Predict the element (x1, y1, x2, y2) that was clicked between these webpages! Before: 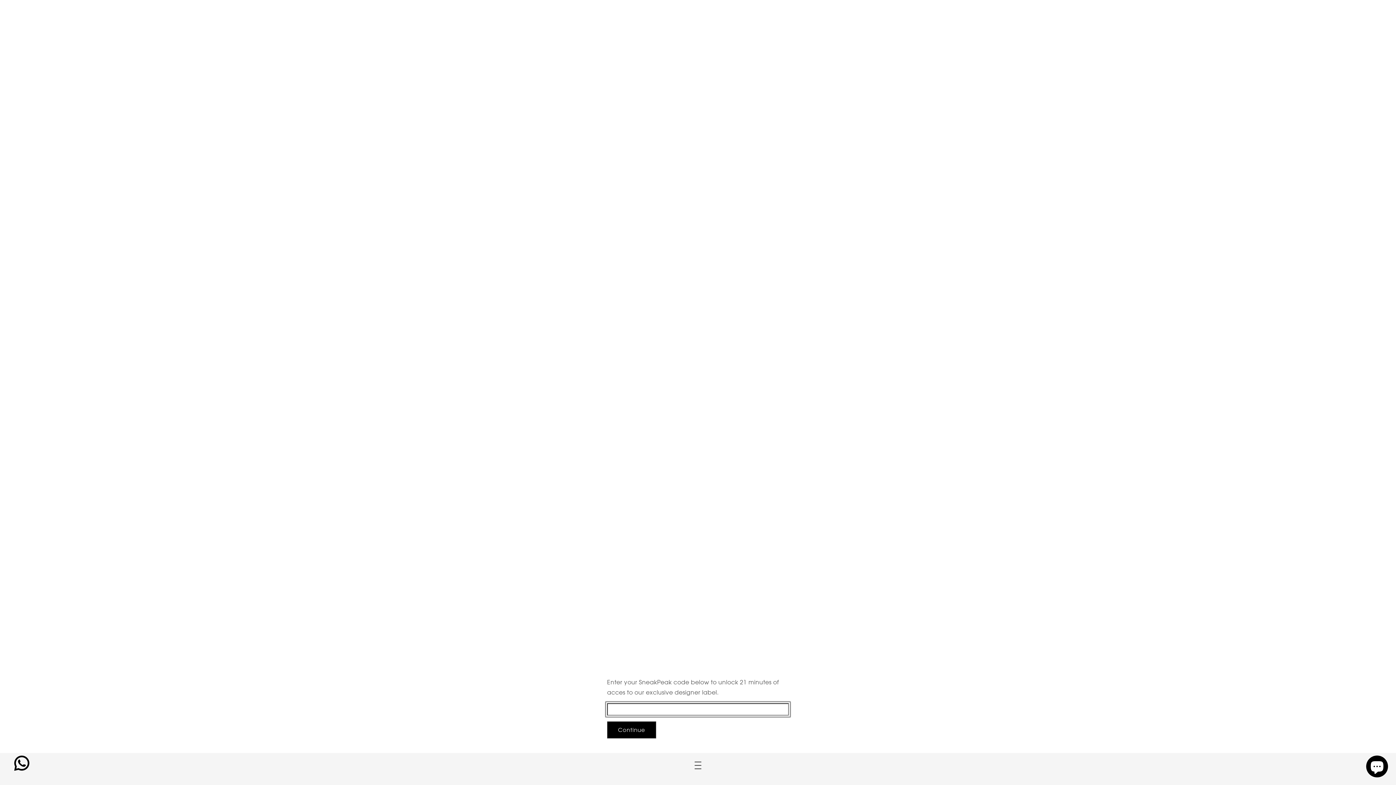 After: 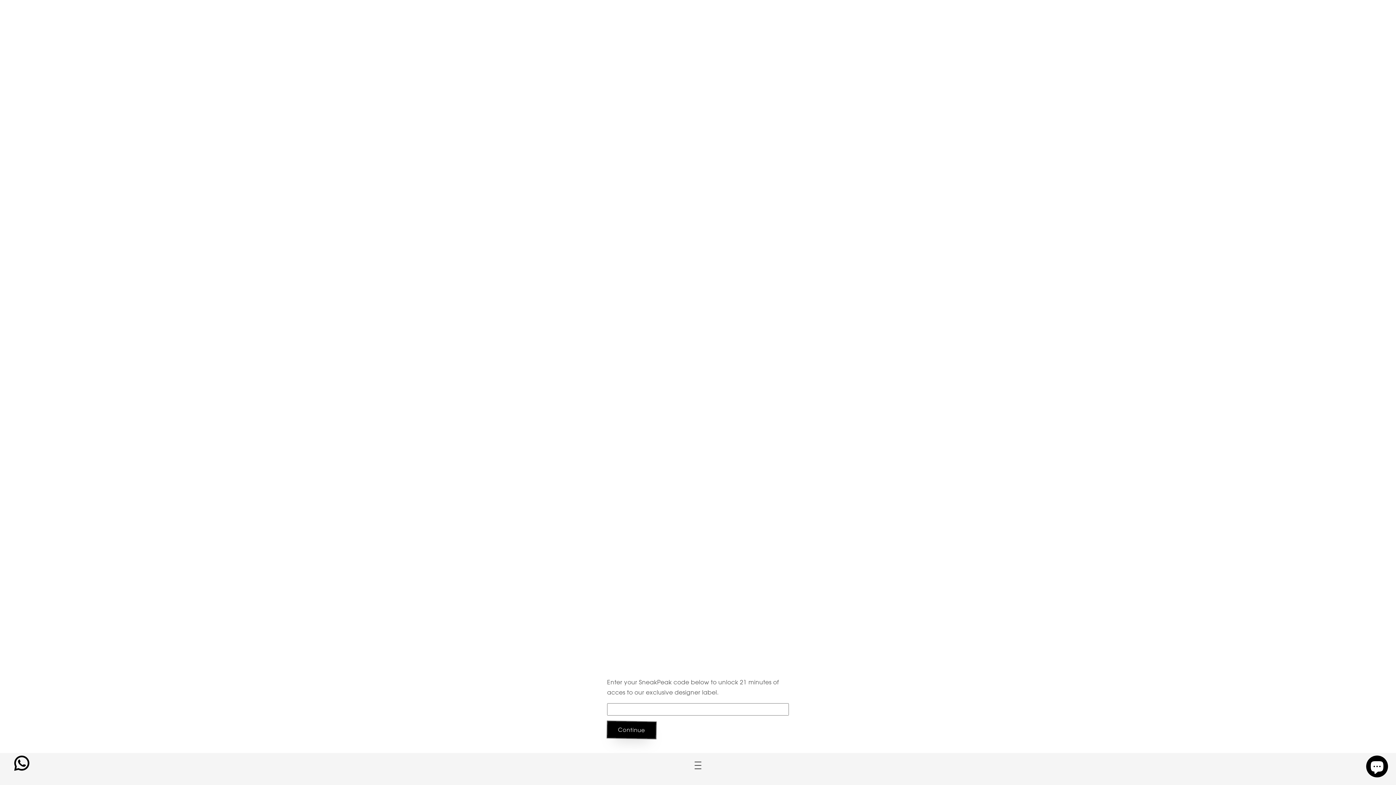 Action: bbox: (607, 721, 656, 738) label: Continue